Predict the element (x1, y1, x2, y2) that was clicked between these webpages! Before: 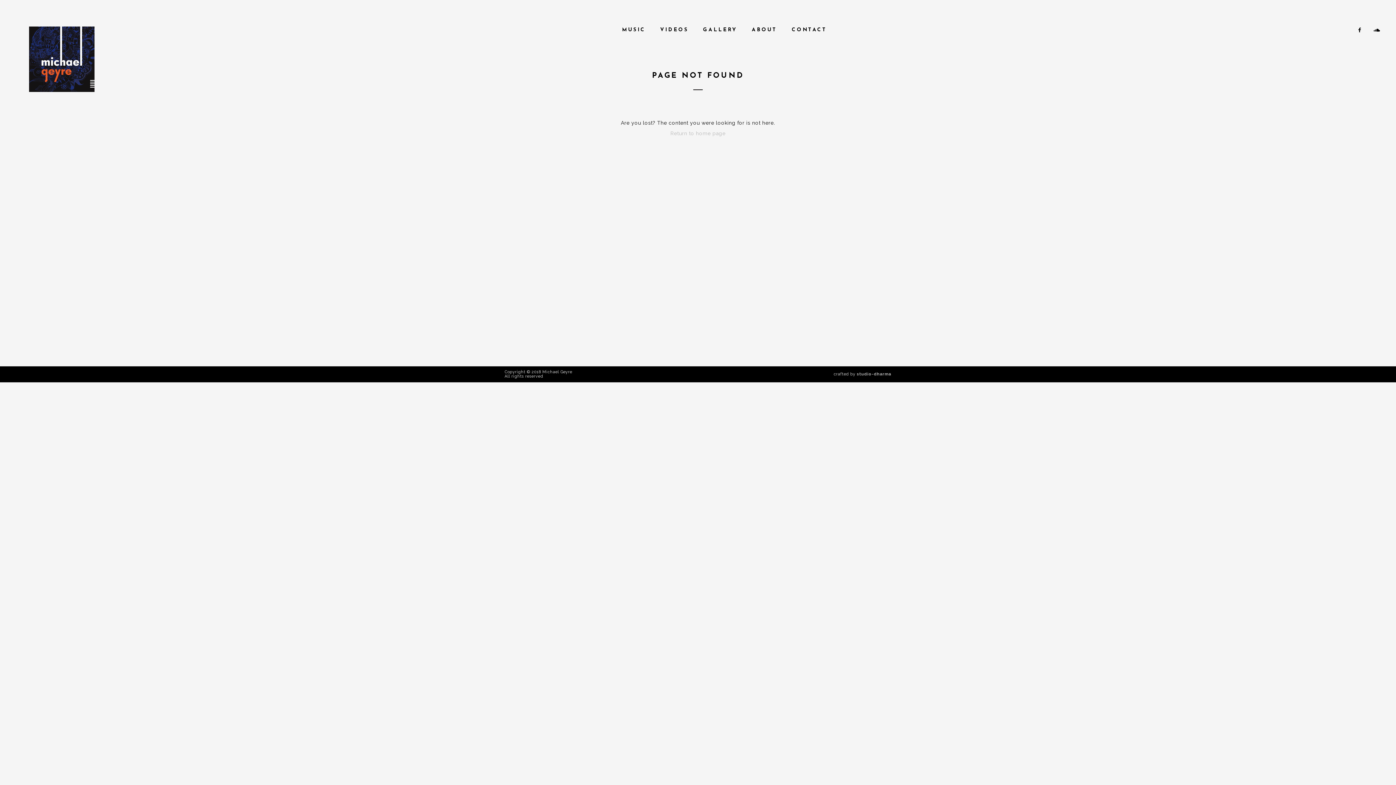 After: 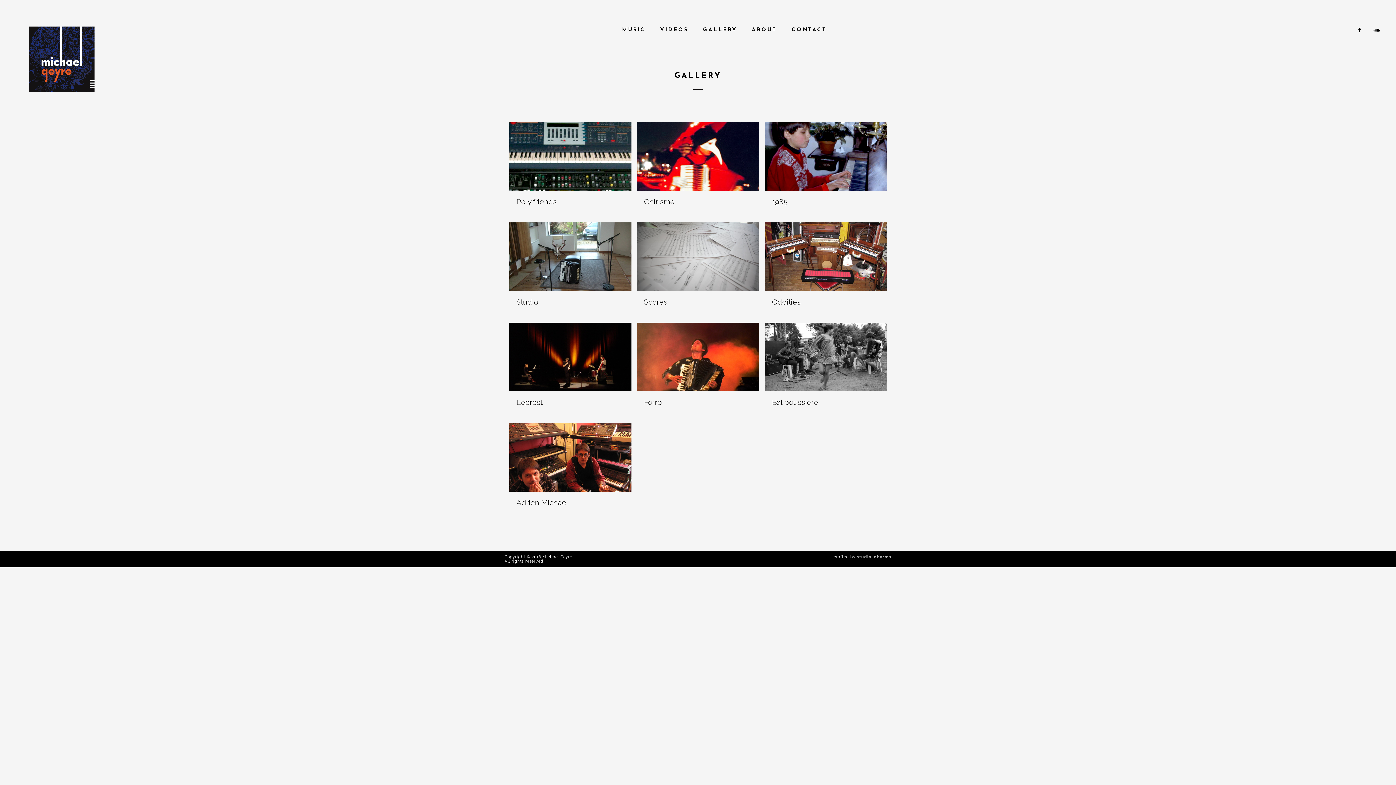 Action: label: GALLERY bbox: (699, 24, 741, 36)